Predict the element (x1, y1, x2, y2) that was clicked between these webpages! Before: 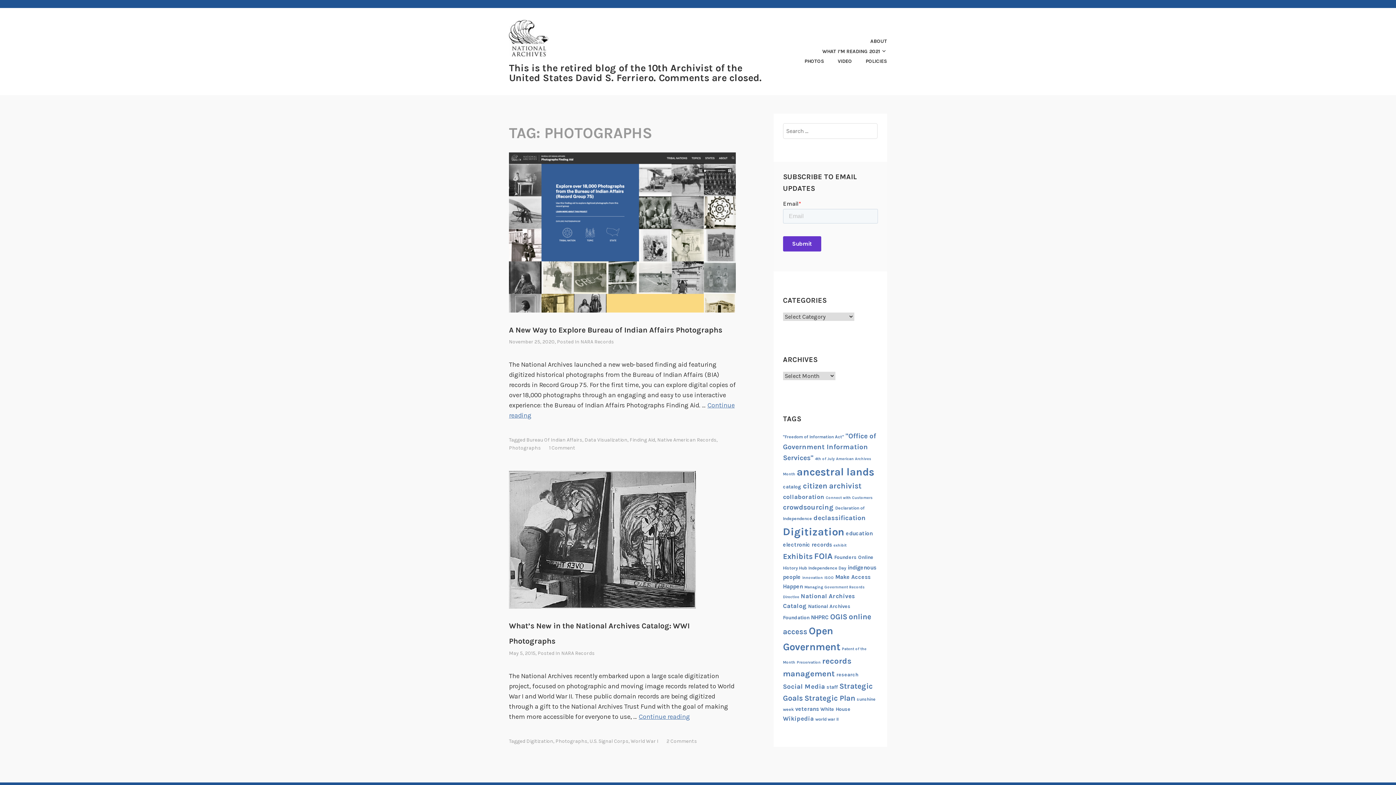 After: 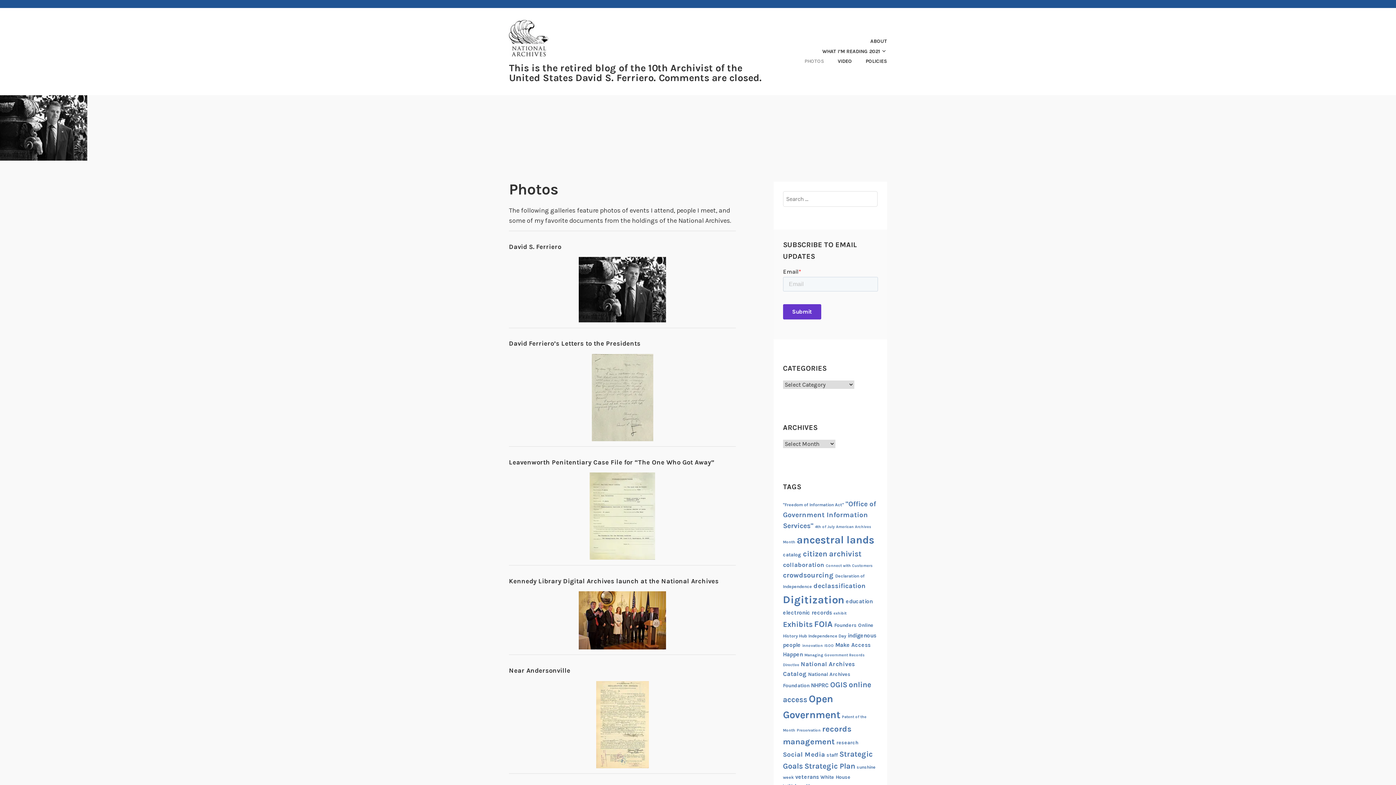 Action: label: PHOTOS bbox: (792, 56, 824, 66)